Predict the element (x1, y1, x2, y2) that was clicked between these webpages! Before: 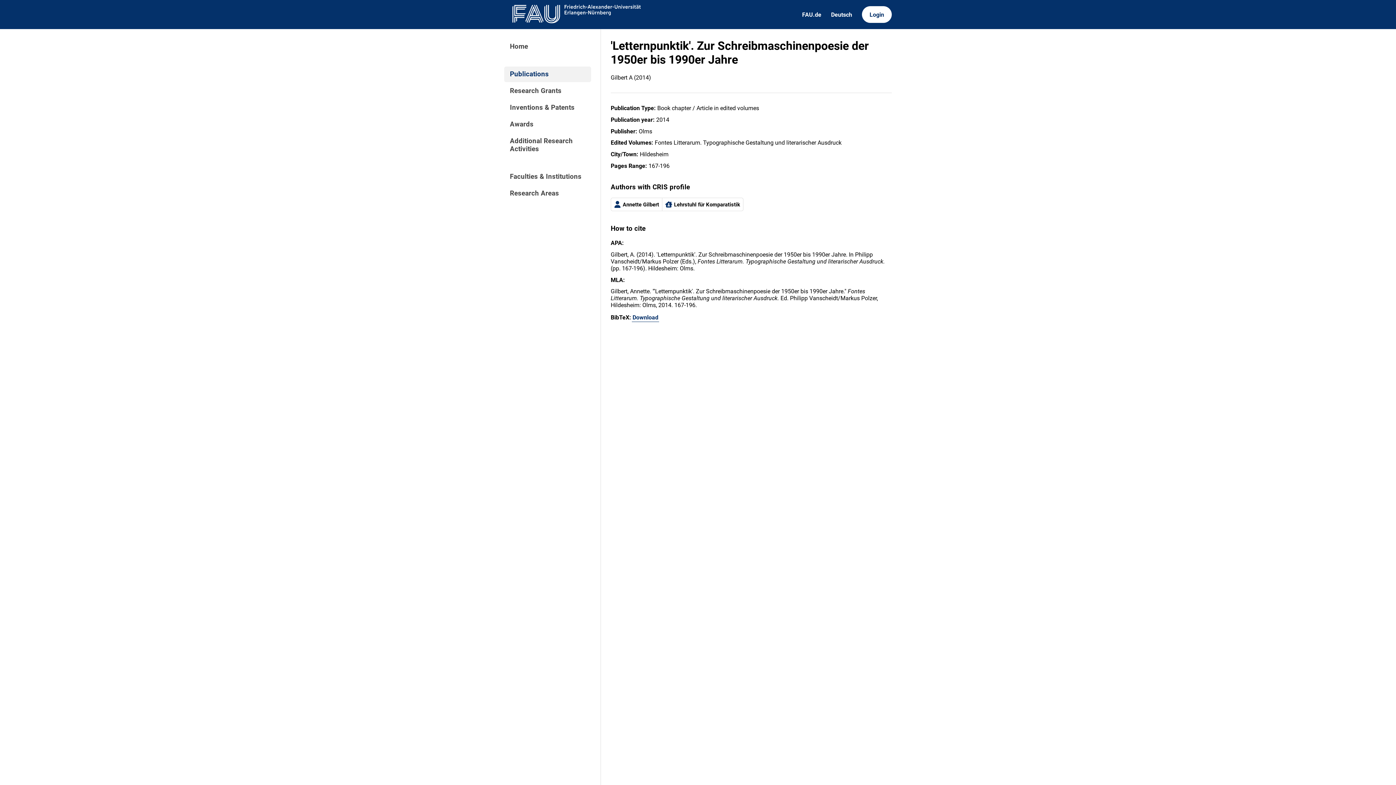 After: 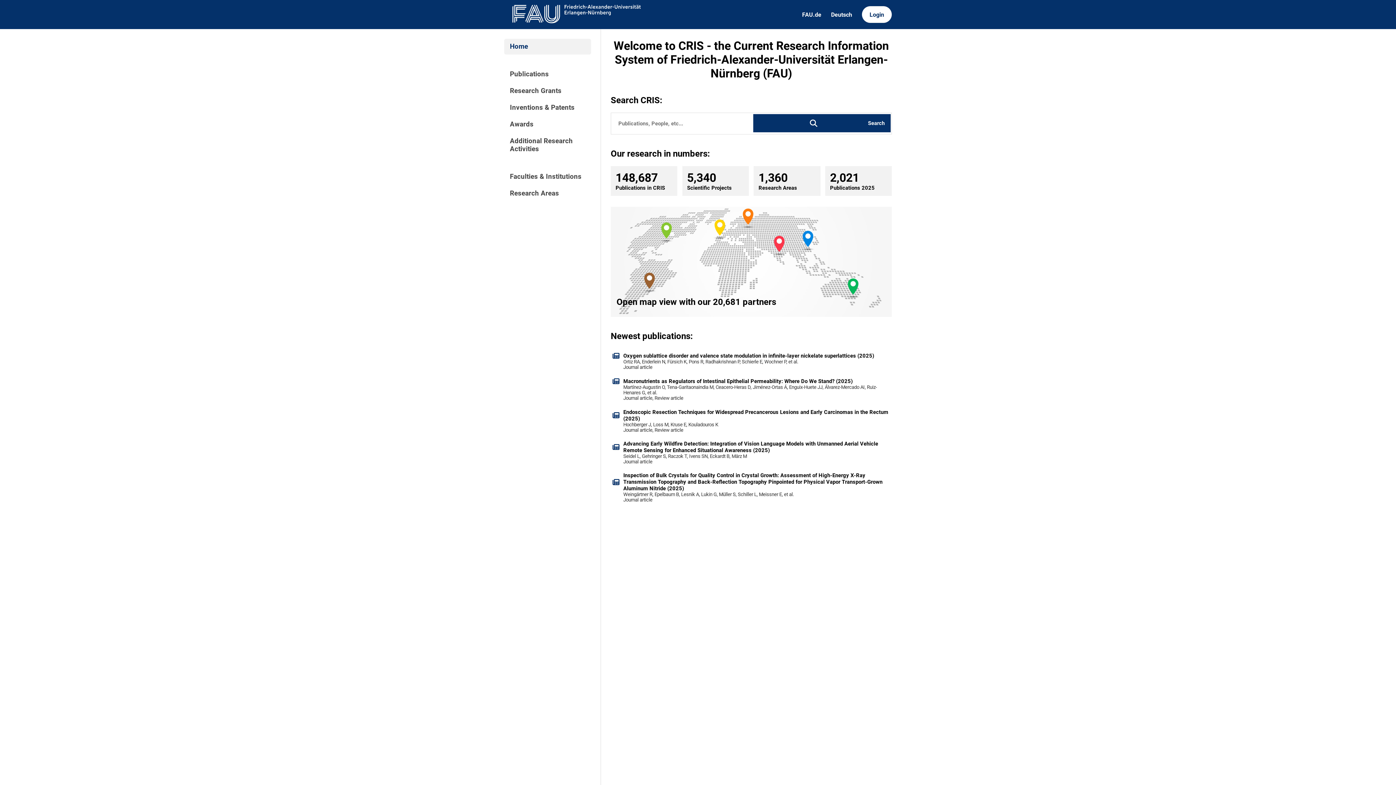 Action: bbox: (504, 38, 591, 54) label: Home